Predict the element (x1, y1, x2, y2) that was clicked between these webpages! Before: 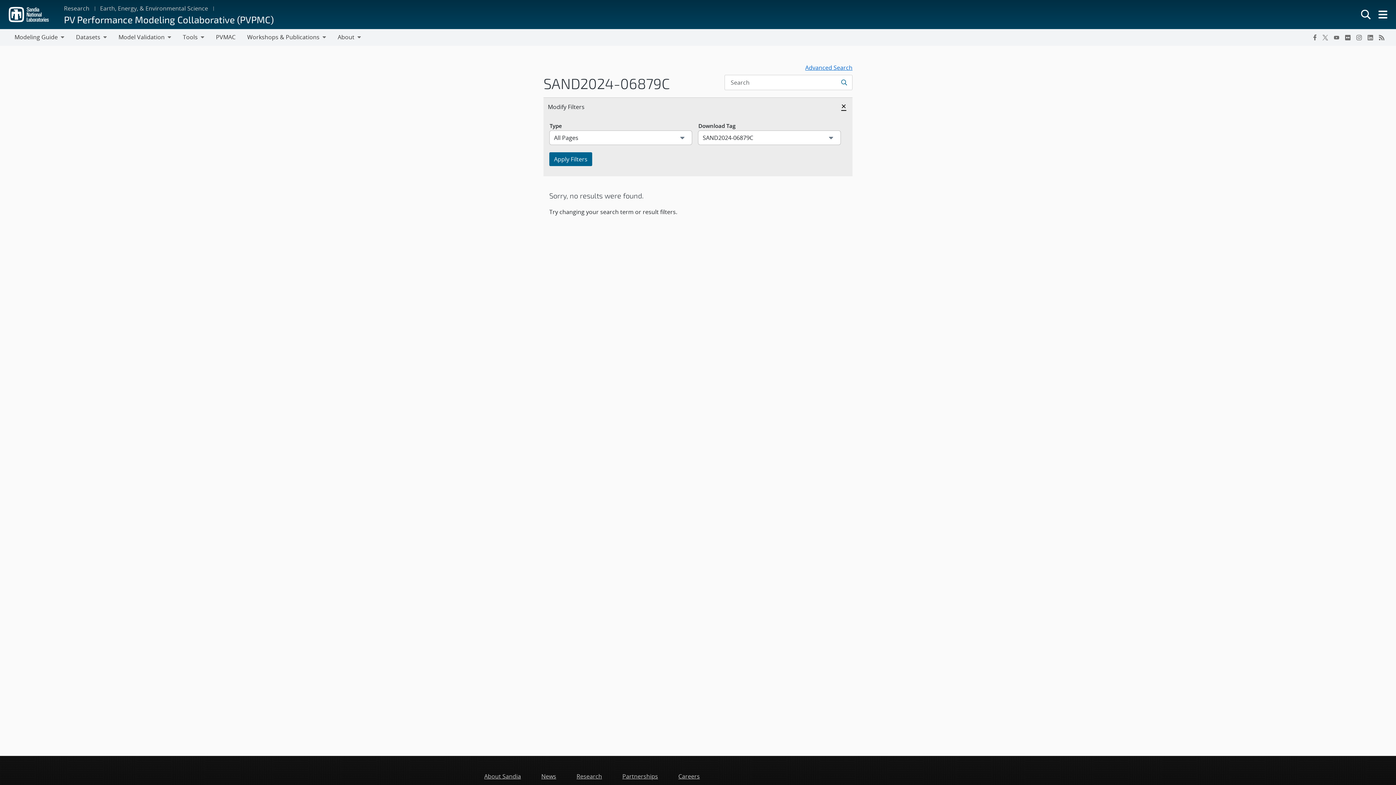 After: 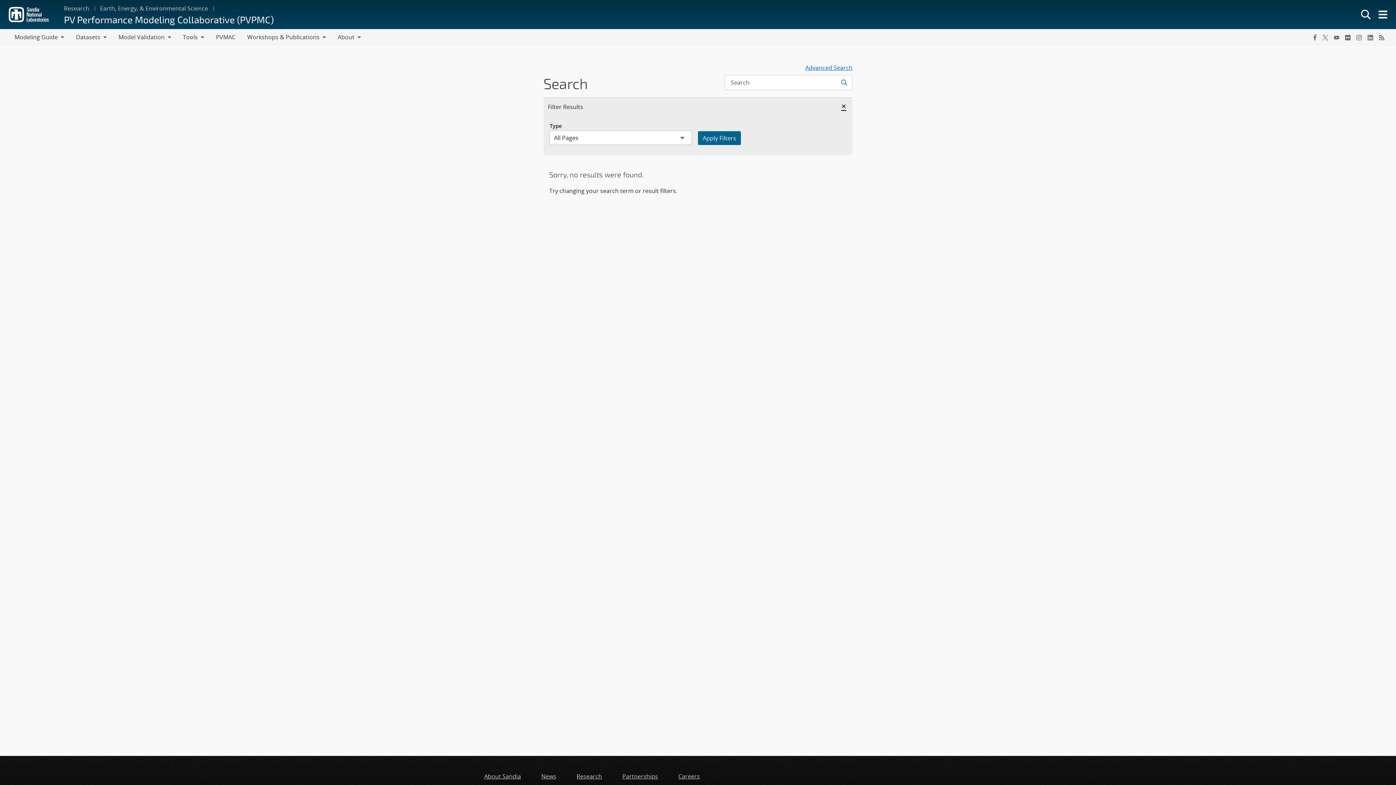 Action: bbox: (837, 75, 852, 90) label: Submit search request